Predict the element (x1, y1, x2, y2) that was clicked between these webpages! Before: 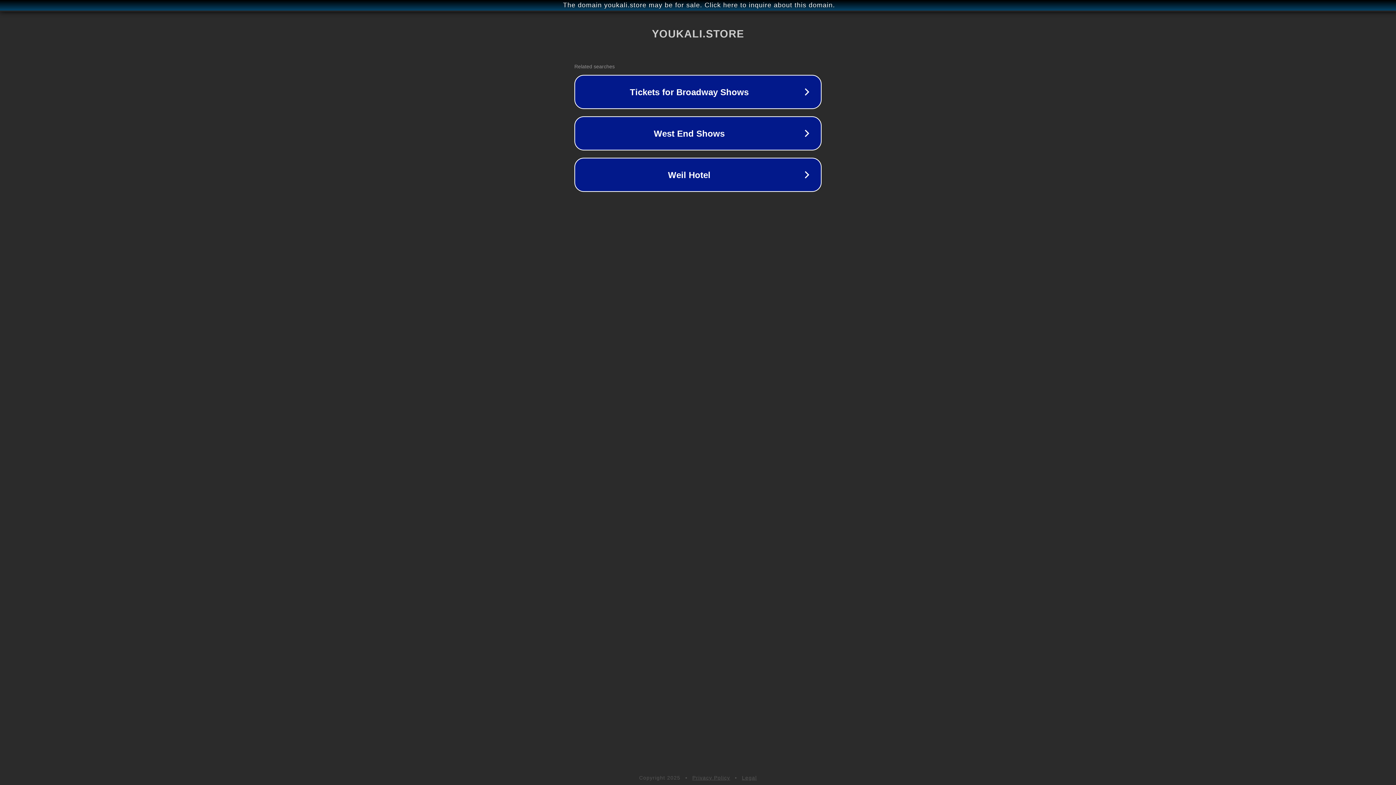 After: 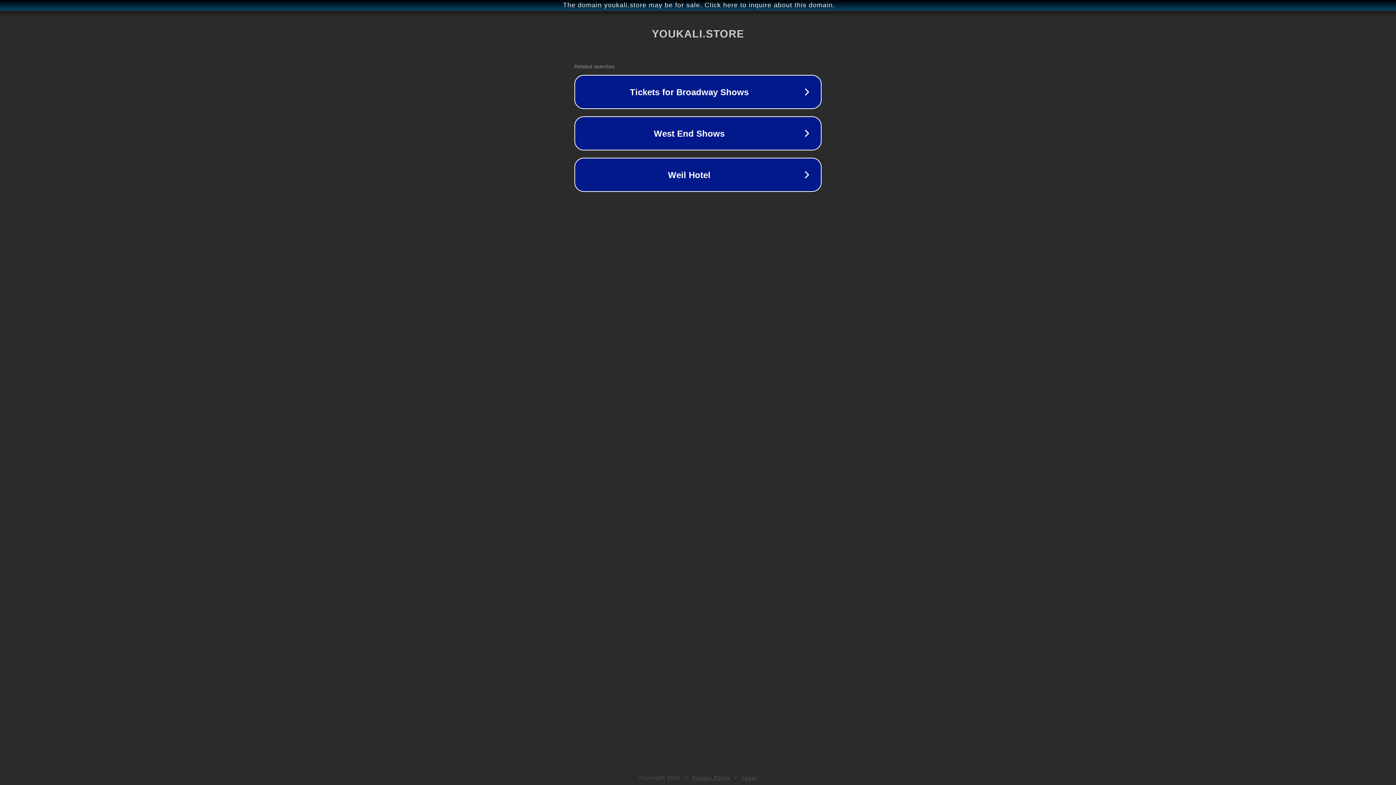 Action: bbox: (692, 775, 730, 781) label: Privacy Policy